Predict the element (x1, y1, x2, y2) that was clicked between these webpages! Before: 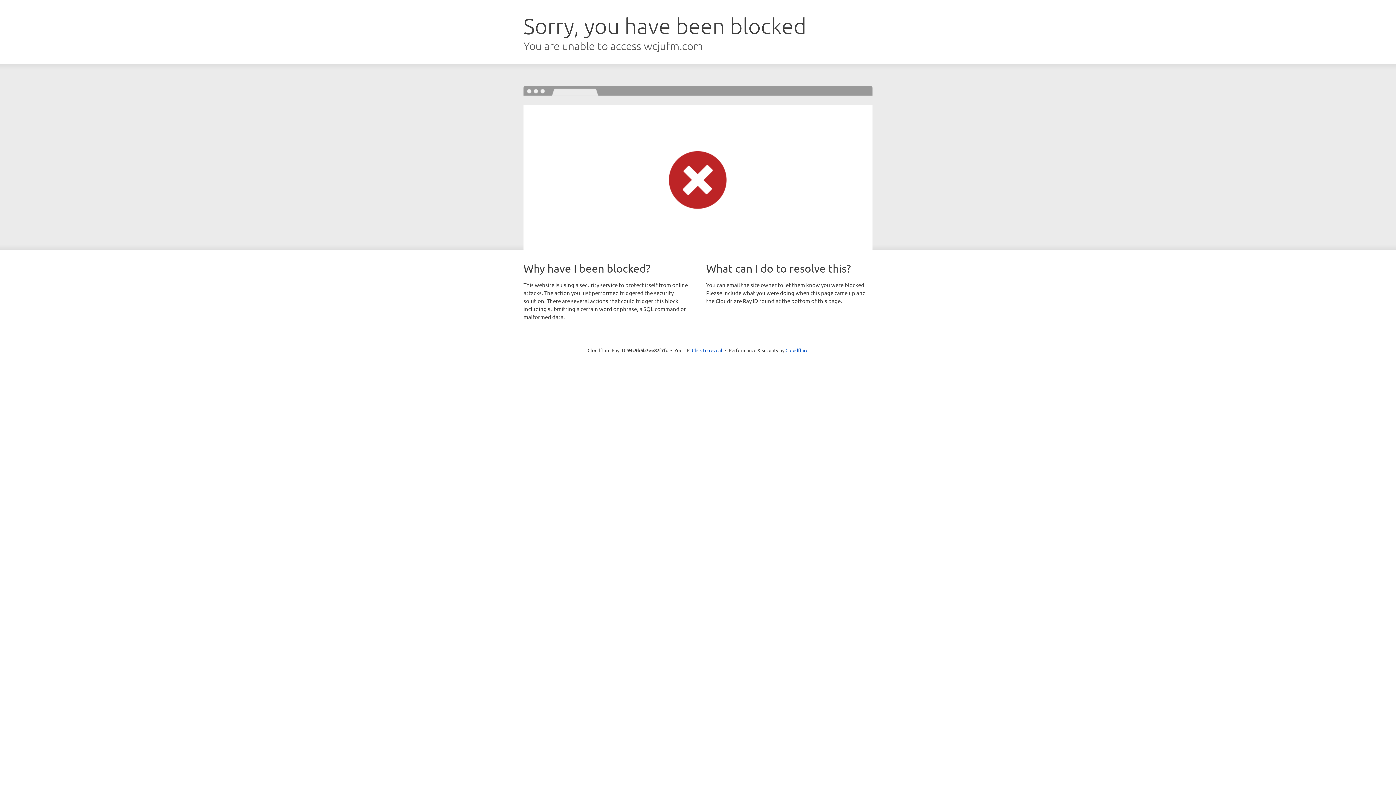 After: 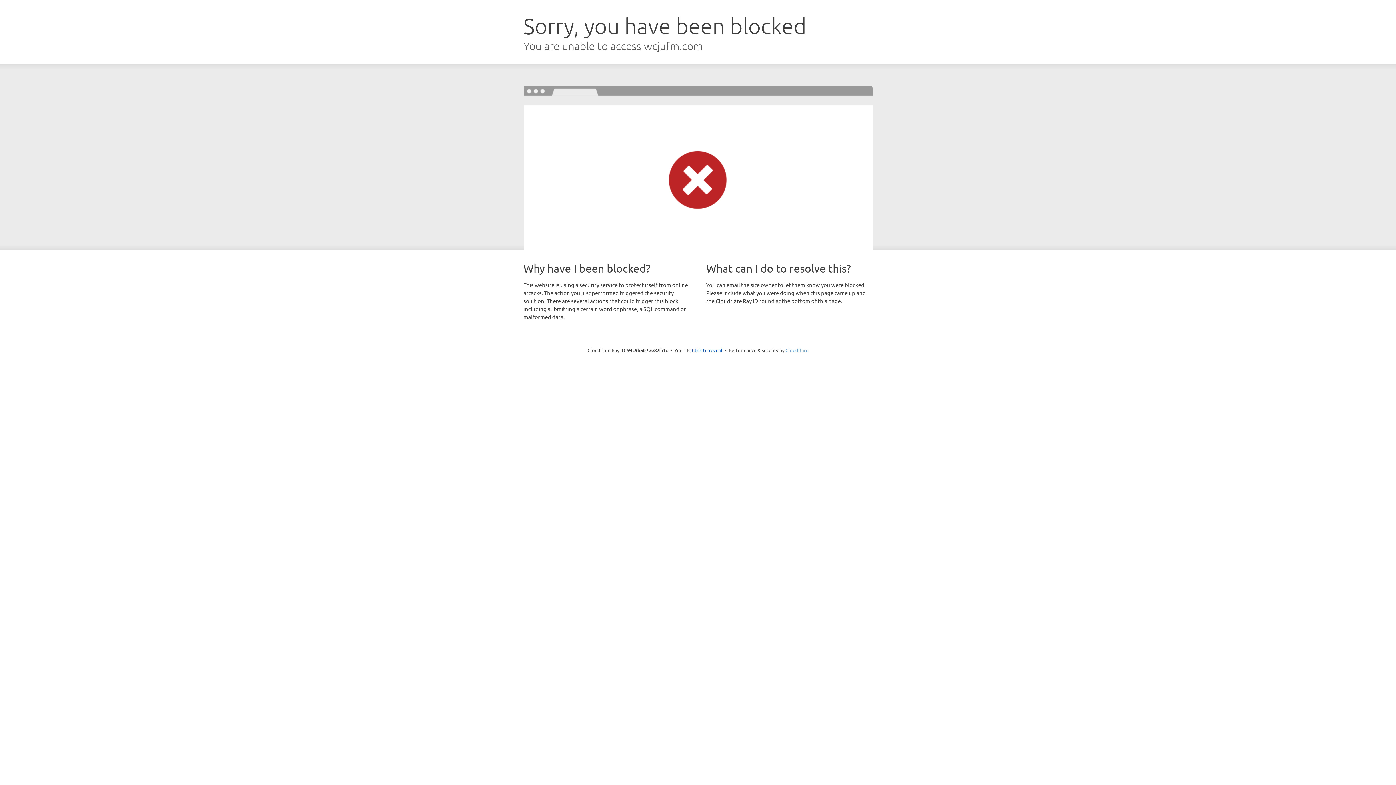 Action: bbox: (785, 347, 808, 353) label: Cloudflare